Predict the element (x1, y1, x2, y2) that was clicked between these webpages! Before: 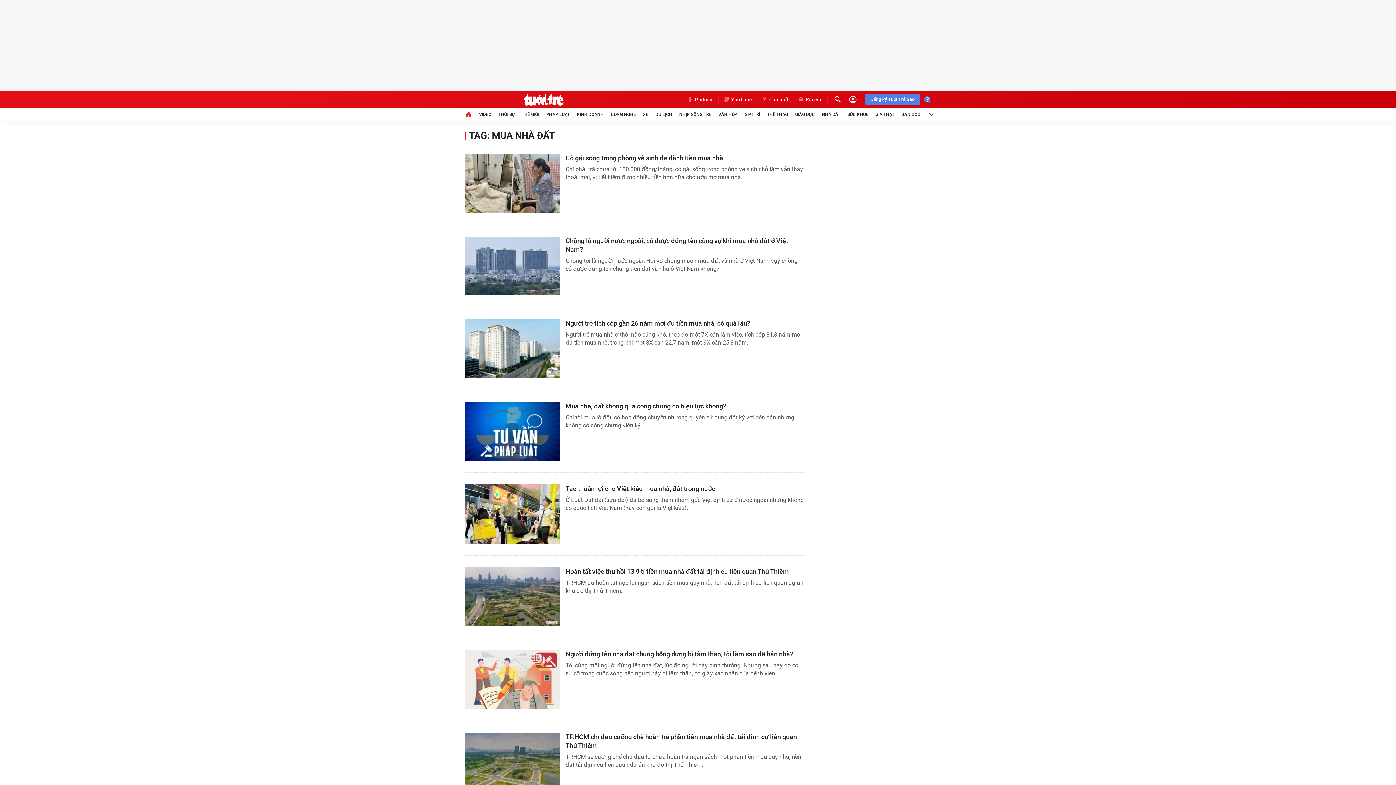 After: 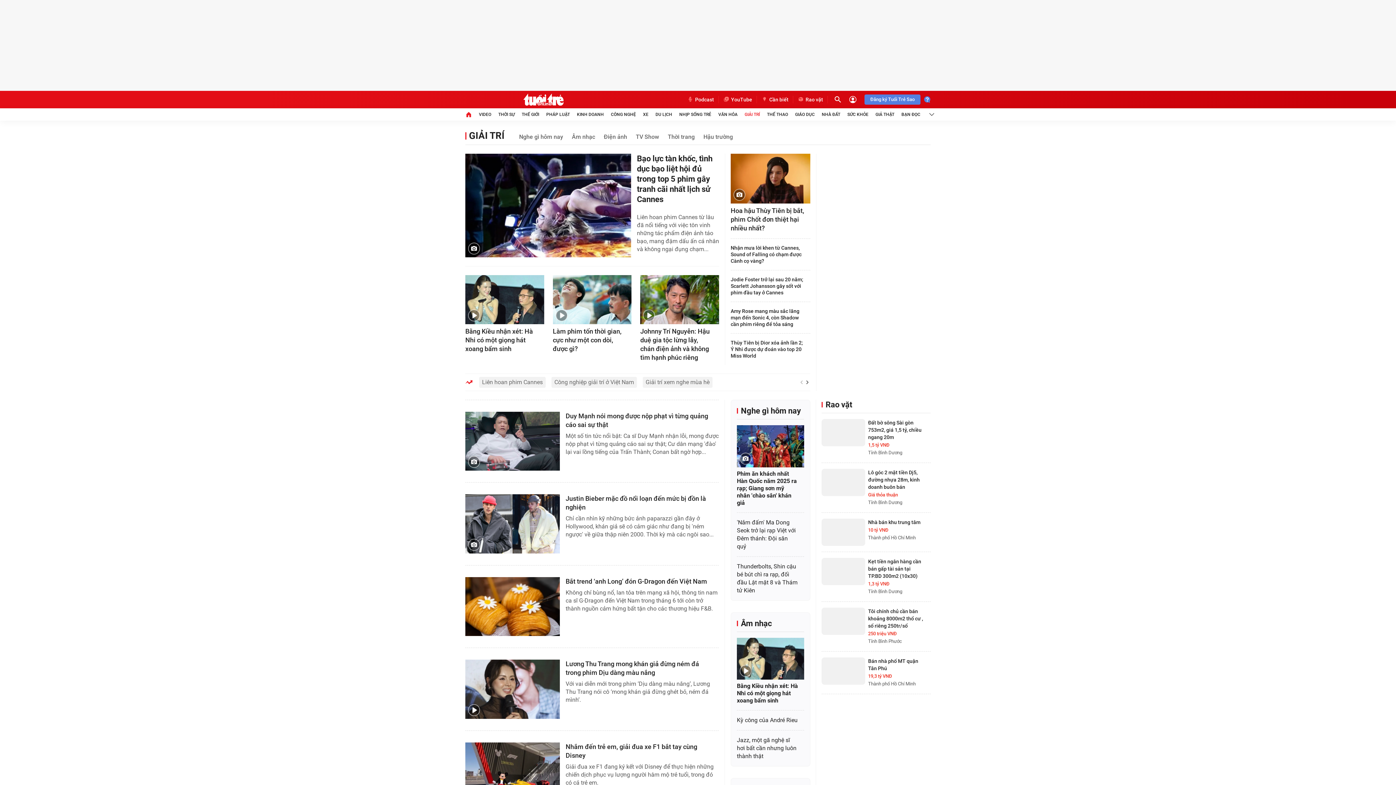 Action: bbox: (744, 108, 760, 120) label: GIẢI TRÍ